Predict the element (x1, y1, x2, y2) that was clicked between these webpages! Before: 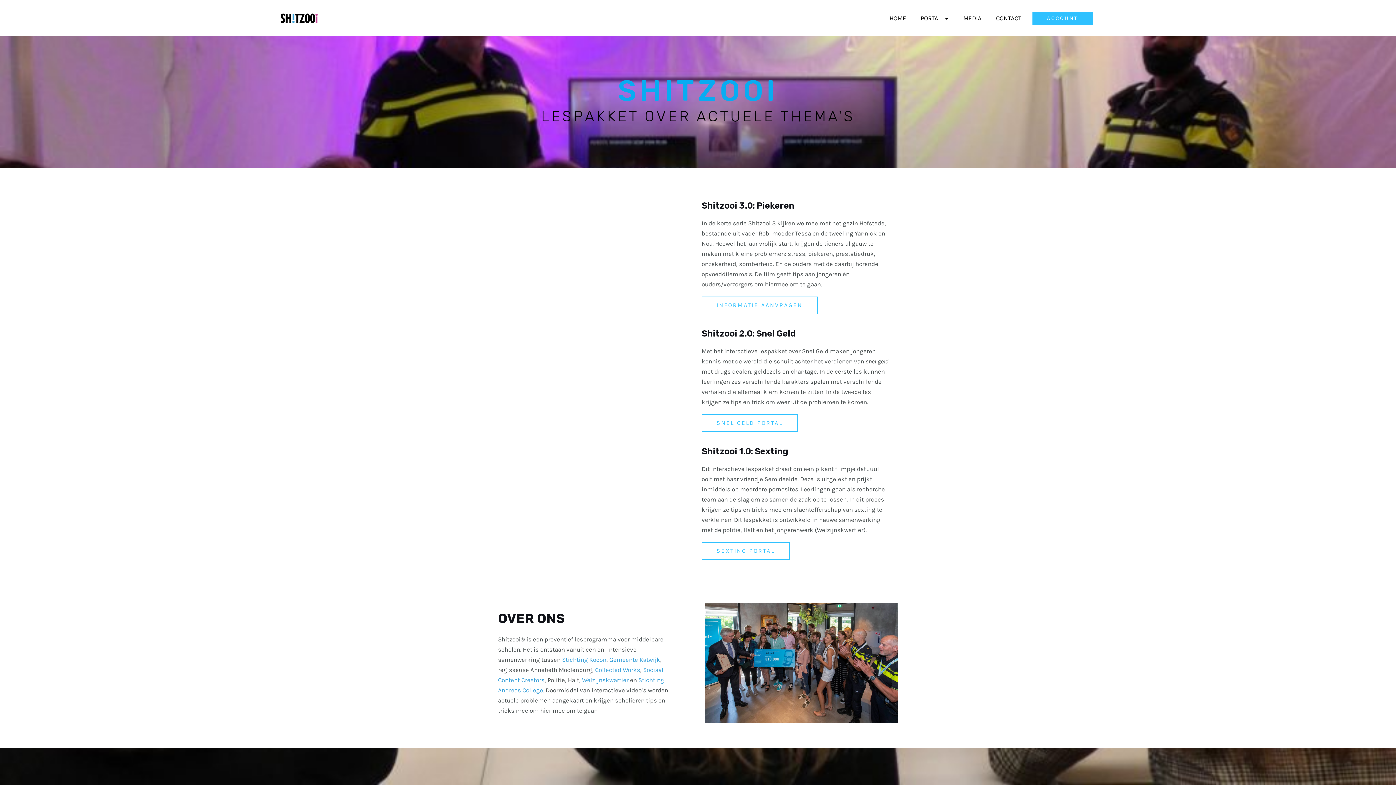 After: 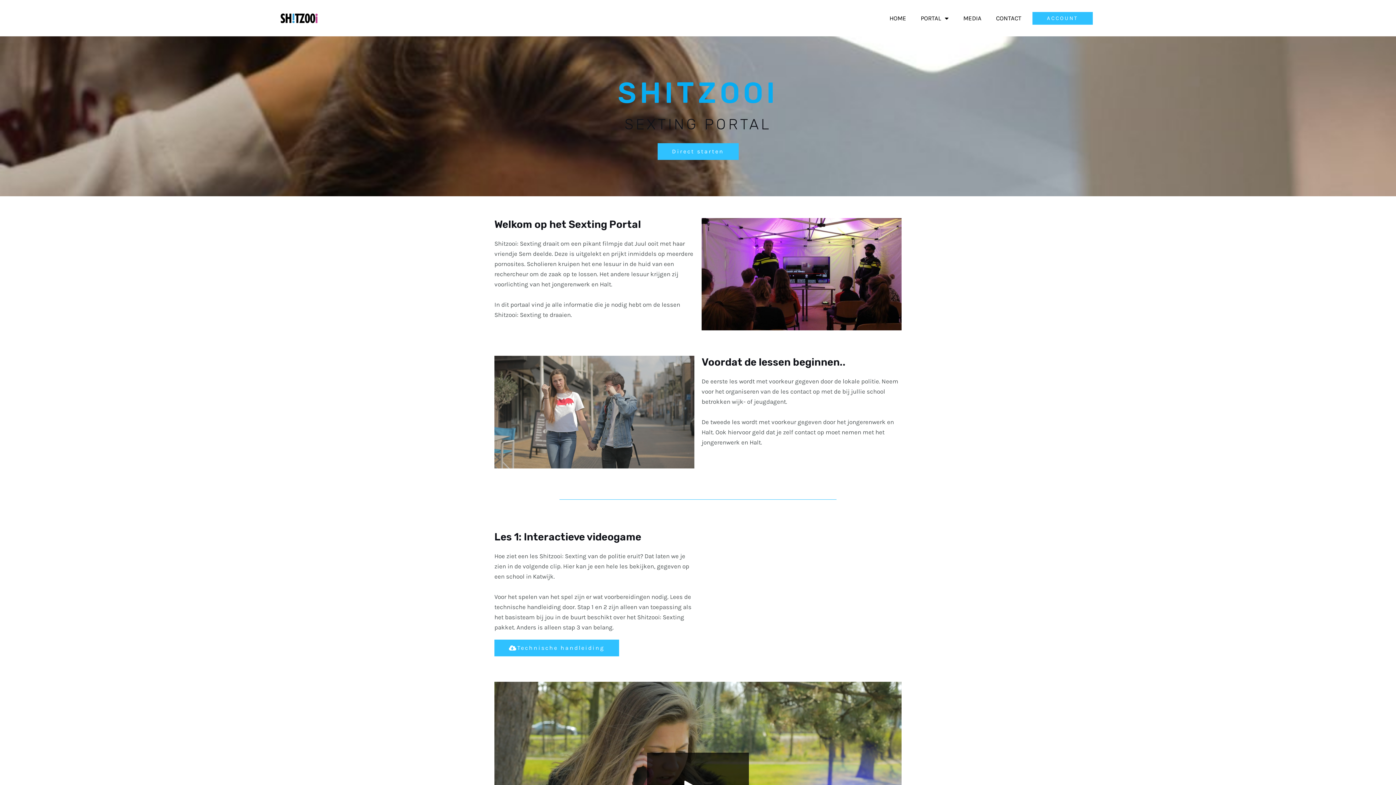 Action: label: SEXTING PORTAL bbox: (701, 542, 789, 560)